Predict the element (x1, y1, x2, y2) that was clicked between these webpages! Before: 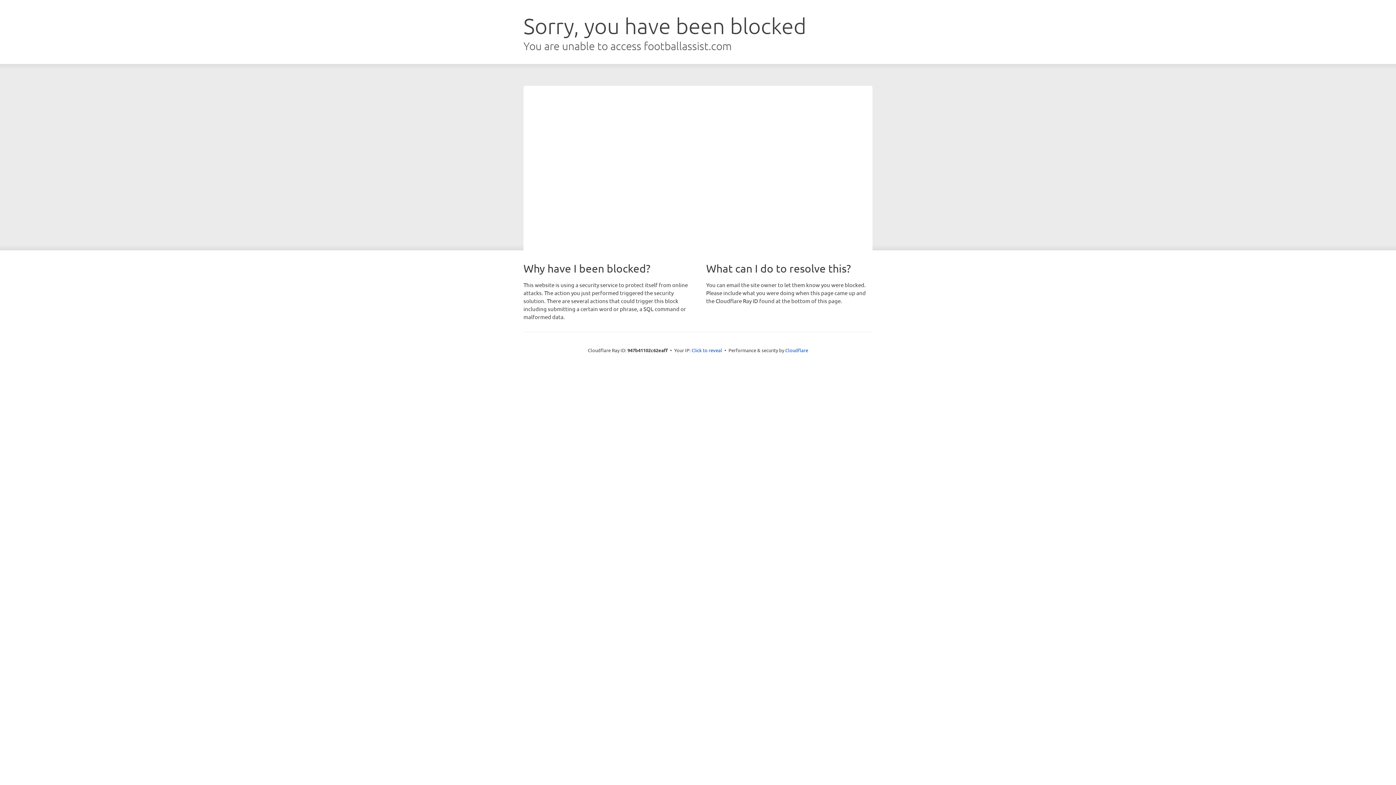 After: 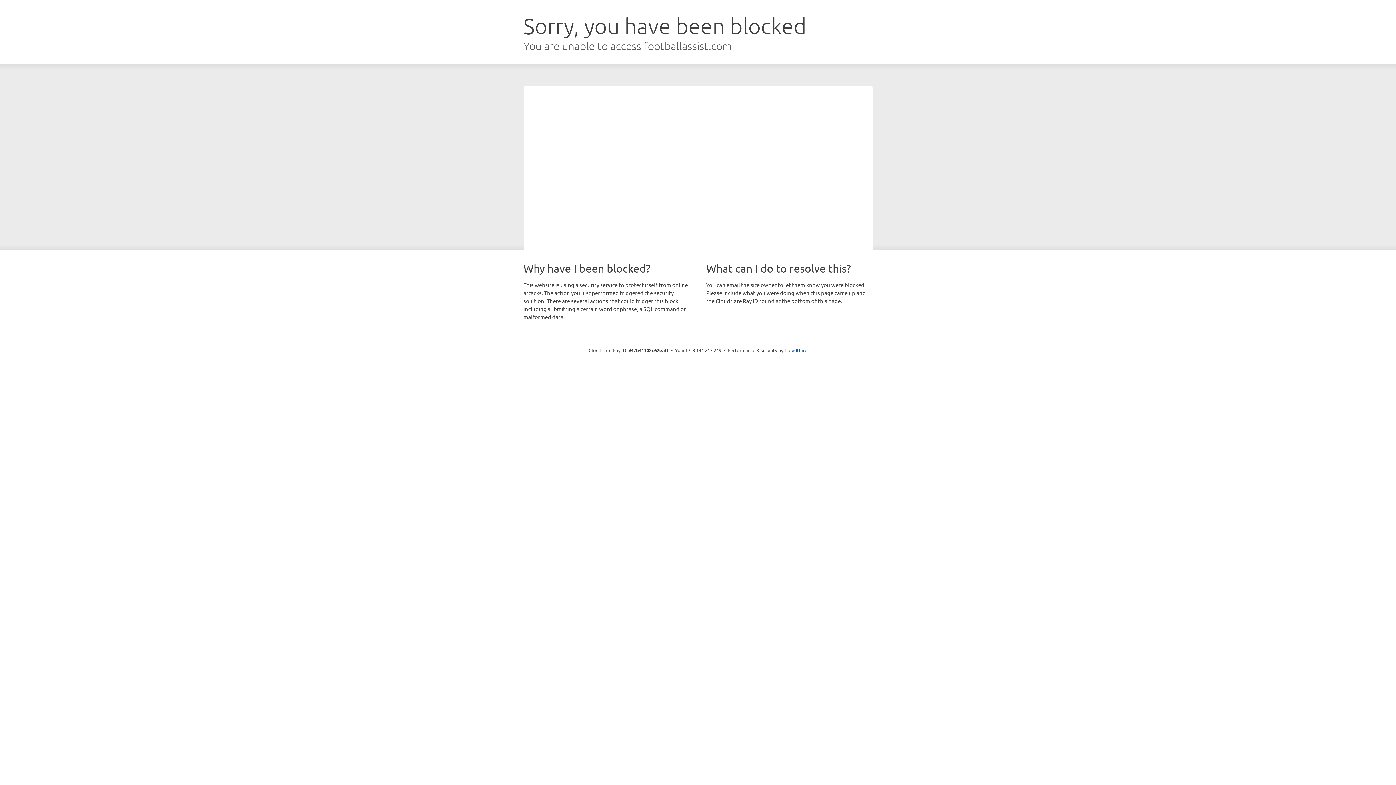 Action: bbox: (691, 346, 722, 353) label: Click to reveal